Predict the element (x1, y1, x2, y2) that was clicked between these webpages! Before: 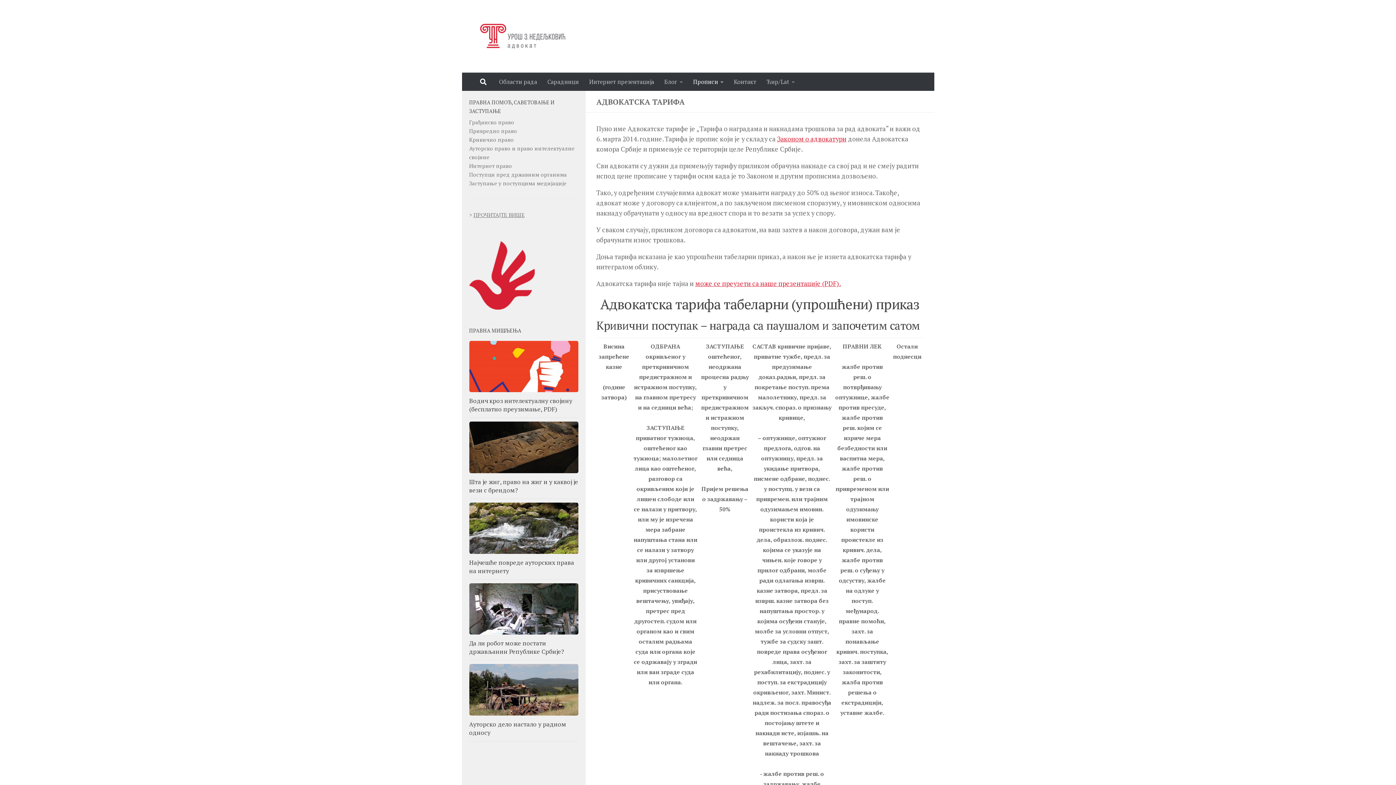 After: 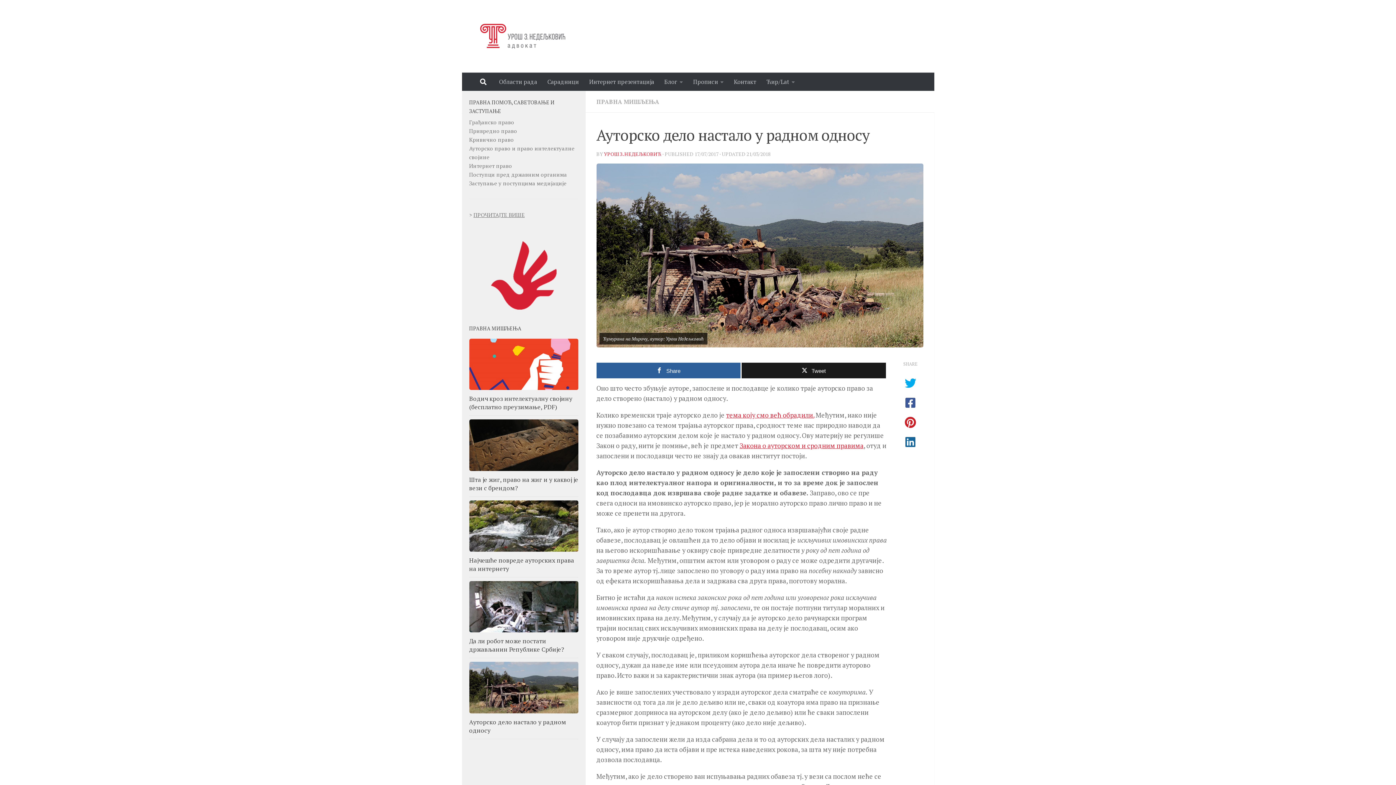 Action: label: Ауторско дело настало у радном односу bbox: (469, 720, 566, 736)